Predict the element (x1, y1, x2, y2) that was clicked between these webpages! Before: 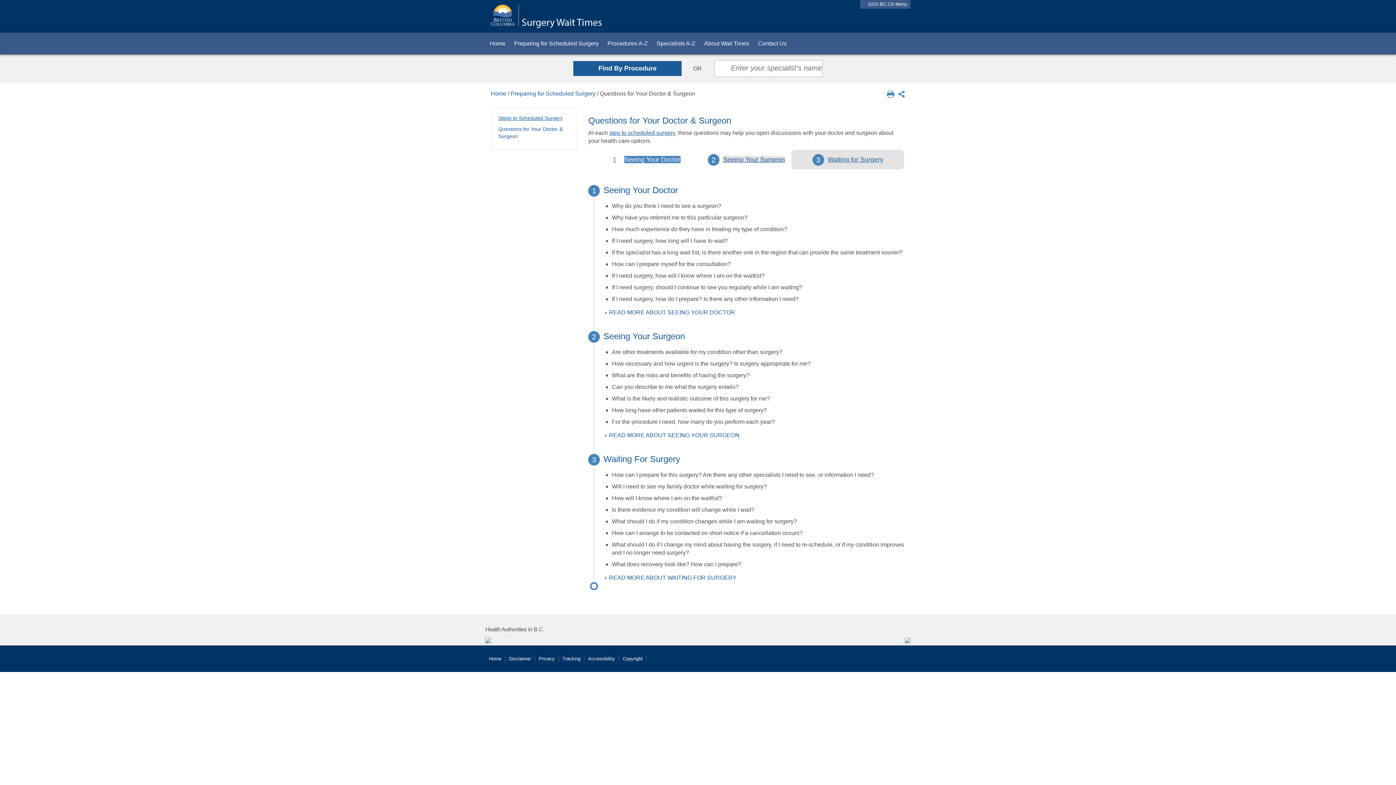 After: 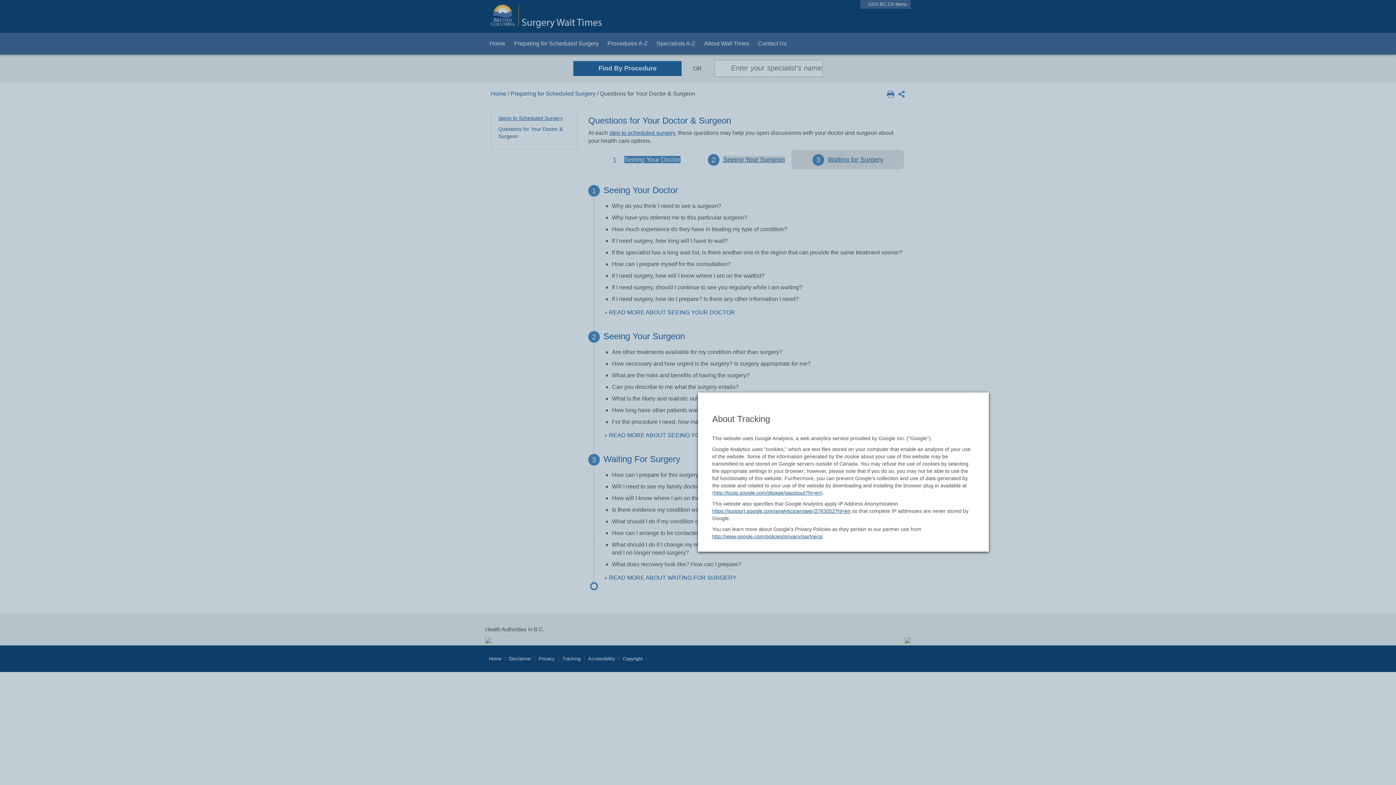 Action: label: Tracking bbox: (558, 656, 584, 661)